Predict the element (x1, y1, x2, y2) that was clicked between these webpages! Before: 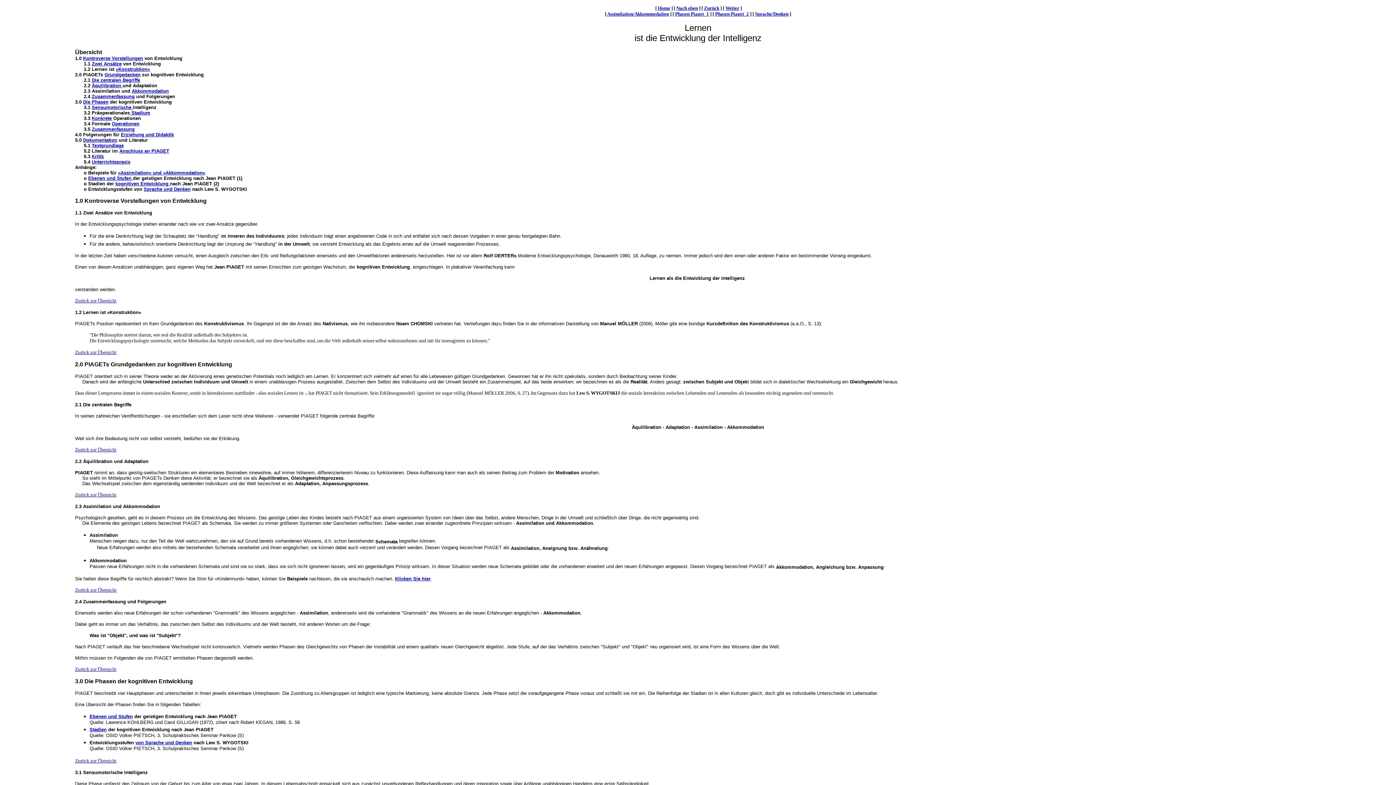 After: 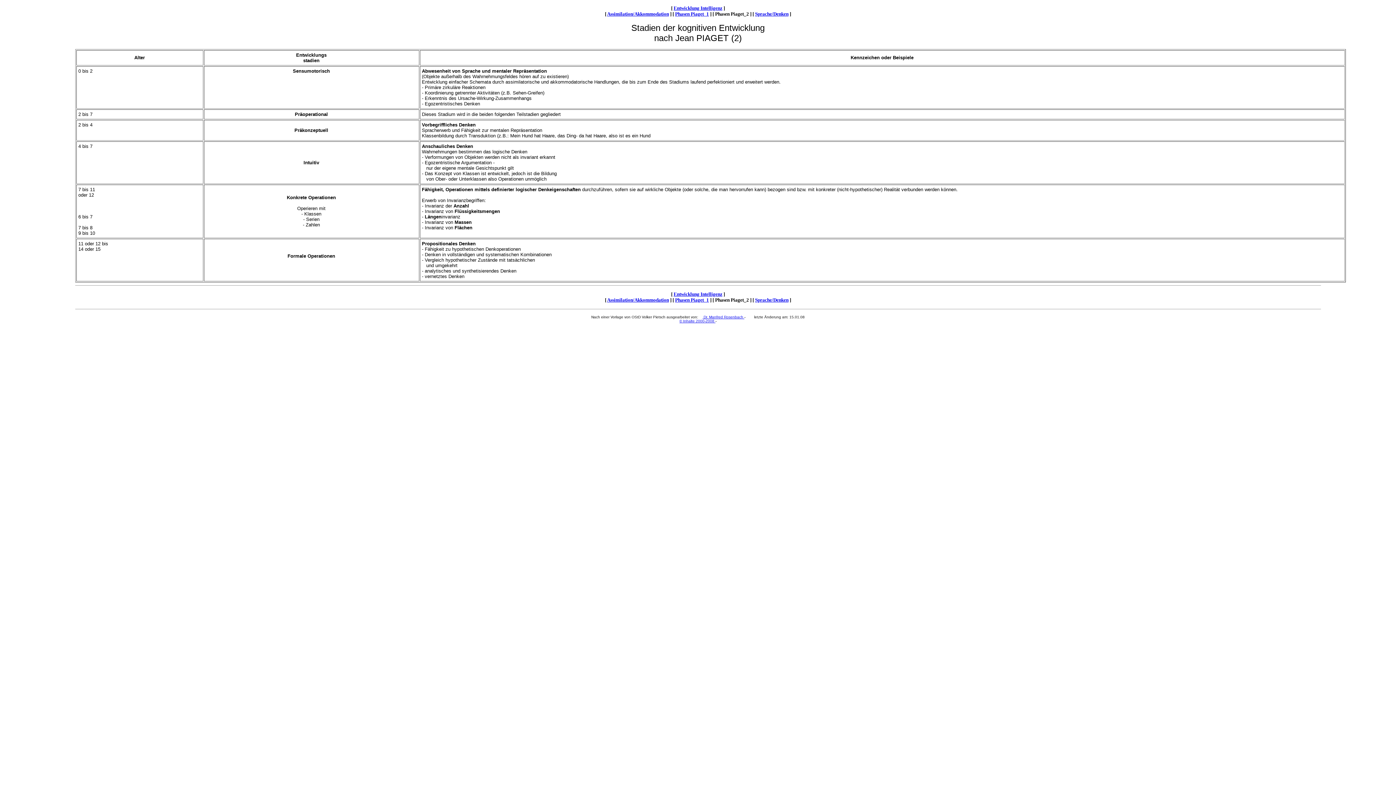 Action: label: kognitiven Entwicklung  bbox: (115, 181, 170, 186)